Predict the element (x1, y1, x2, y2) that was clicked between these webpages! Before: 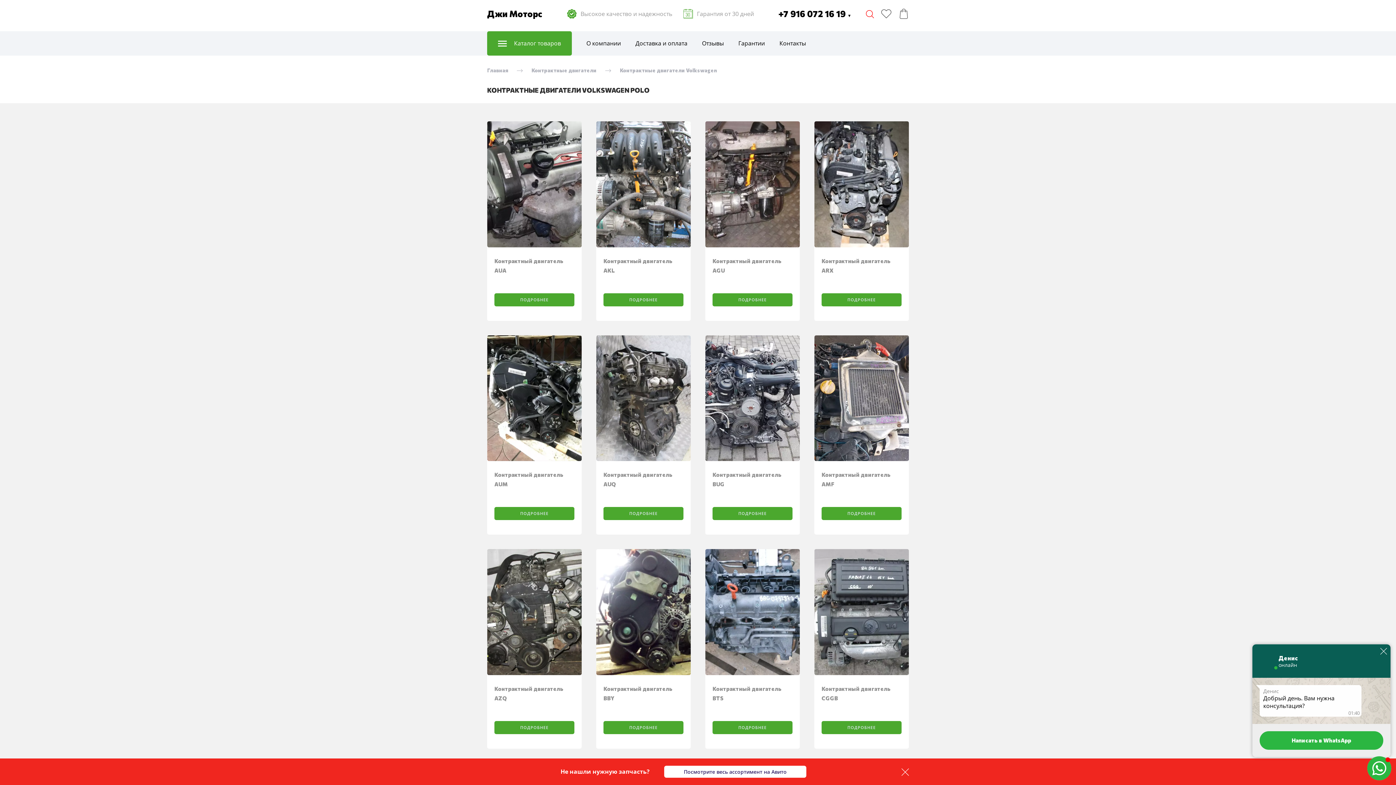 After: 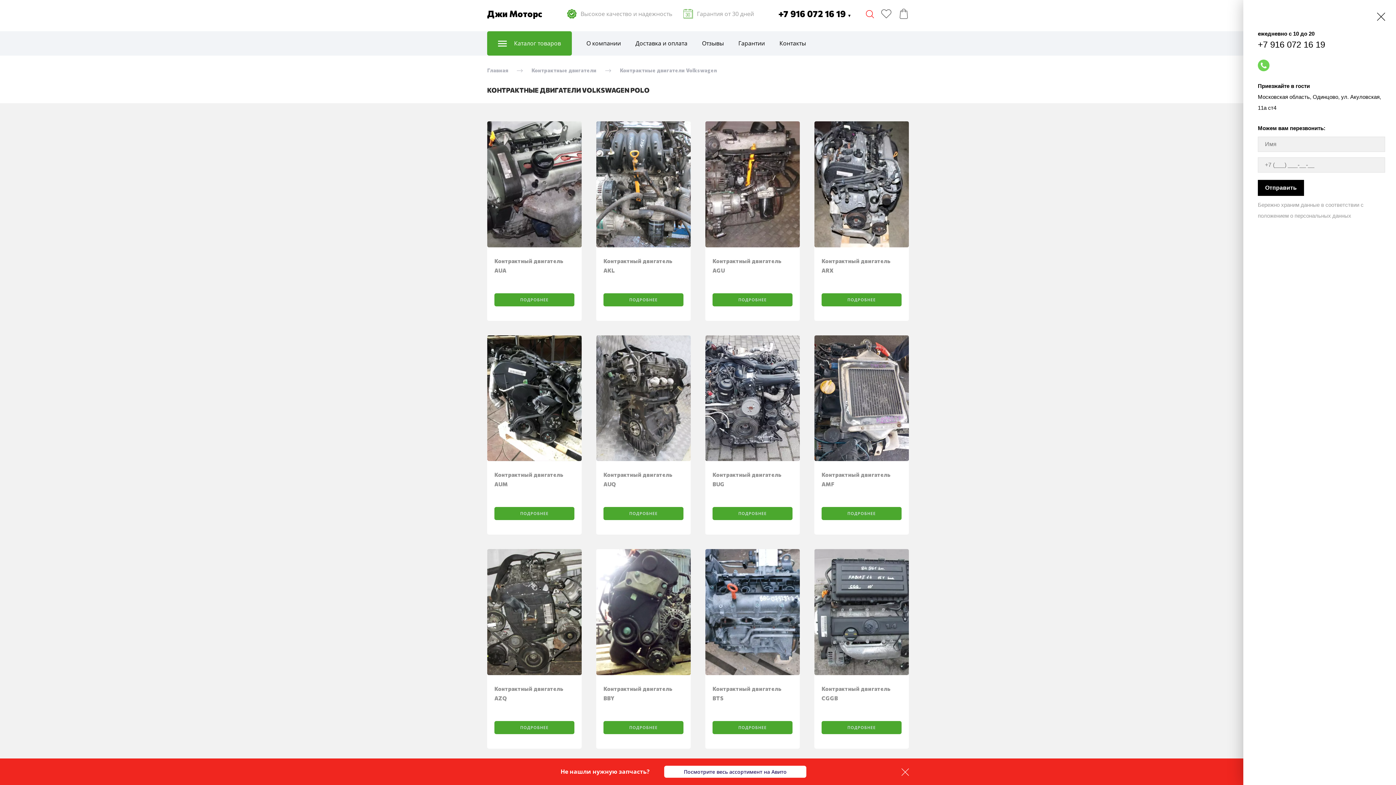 Action: bbox: (778, 8, 851, 18) label: +7 916 072 16 19 ▼